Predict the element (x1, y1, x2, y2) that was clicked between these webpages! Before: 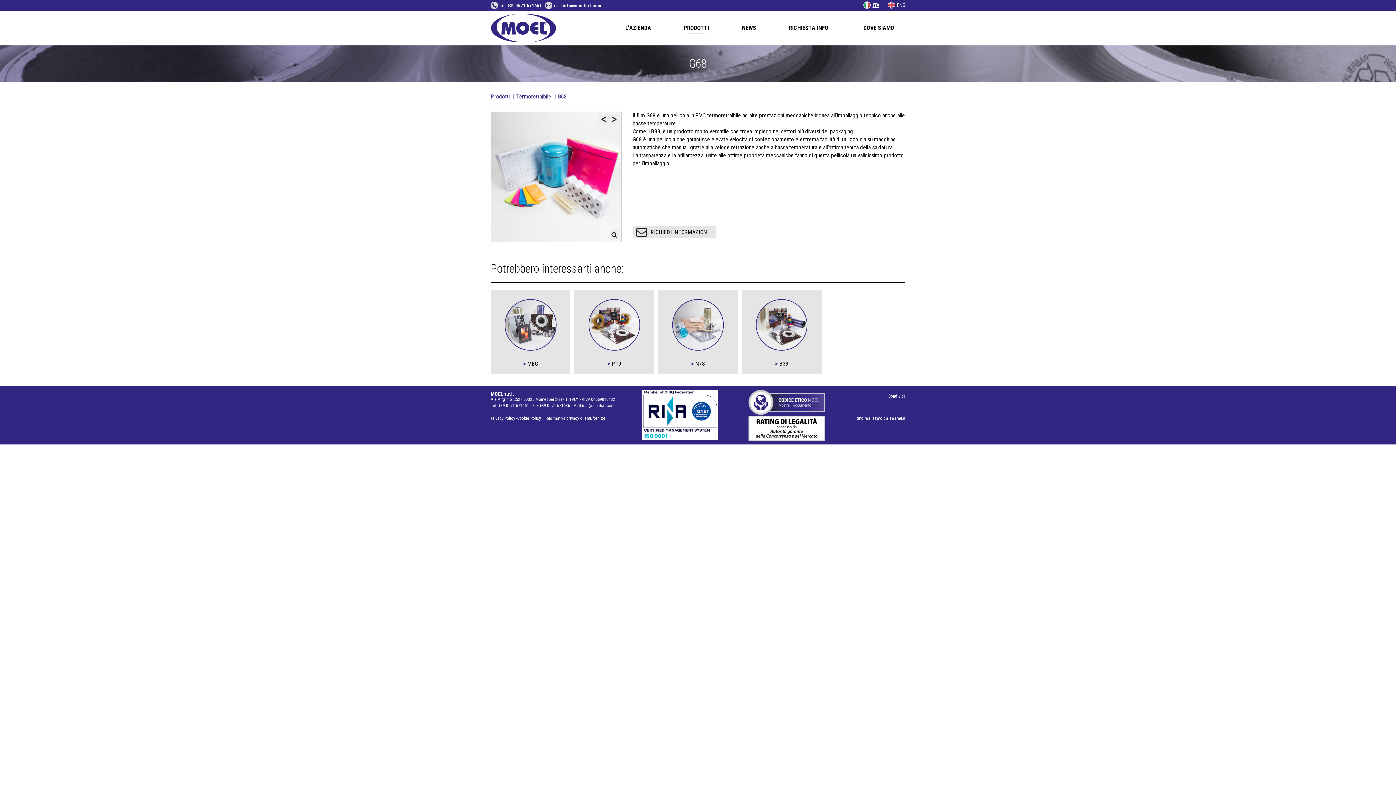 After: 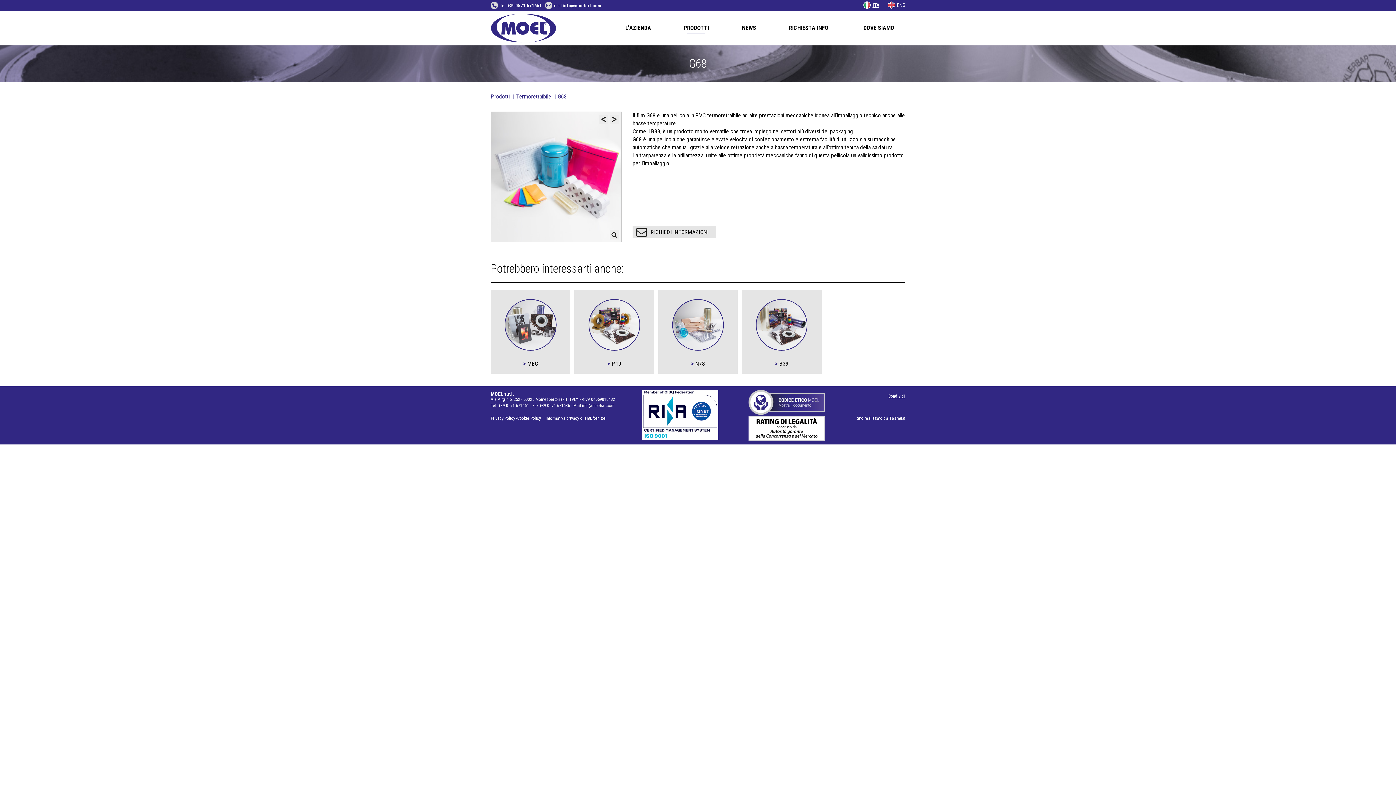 Action: label: Condividi bbox: (888, 393, 905, 398)